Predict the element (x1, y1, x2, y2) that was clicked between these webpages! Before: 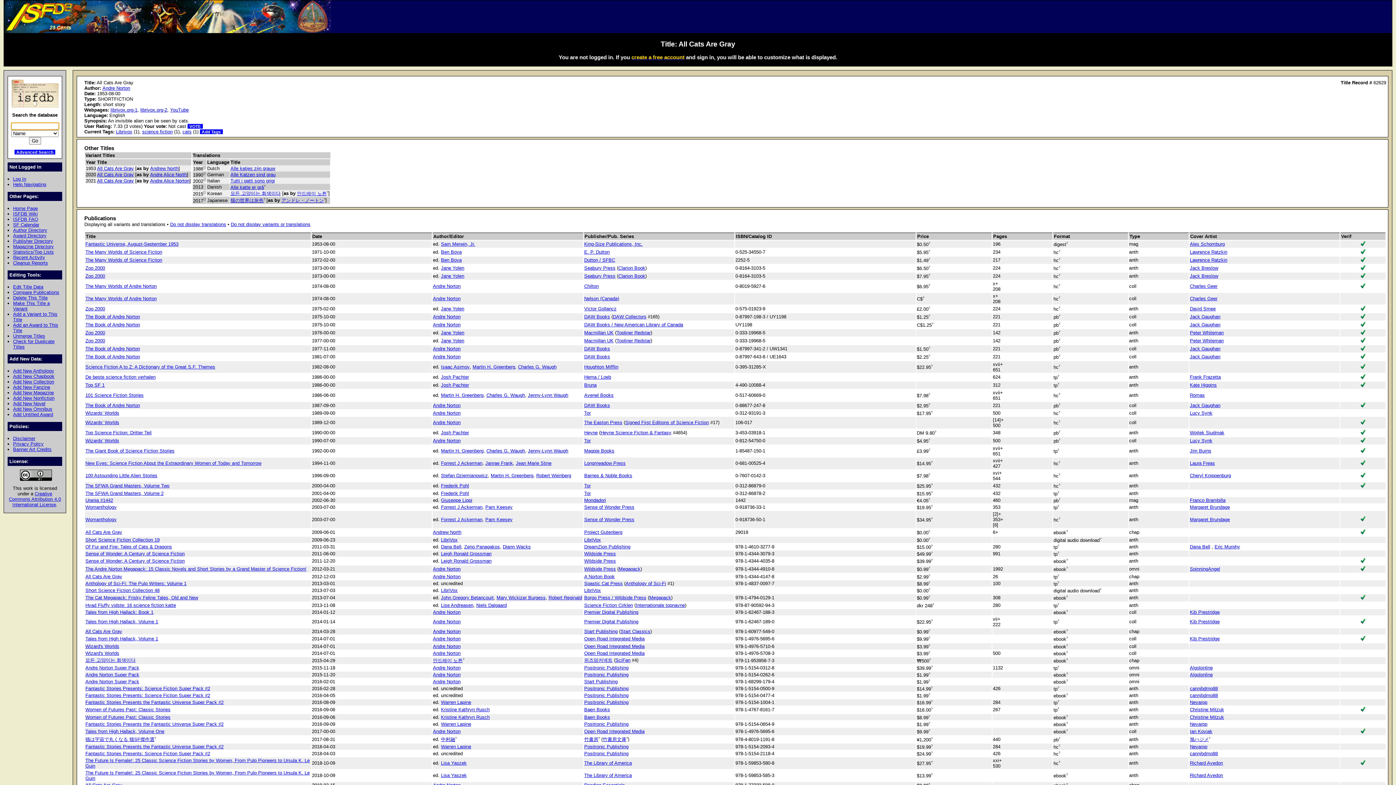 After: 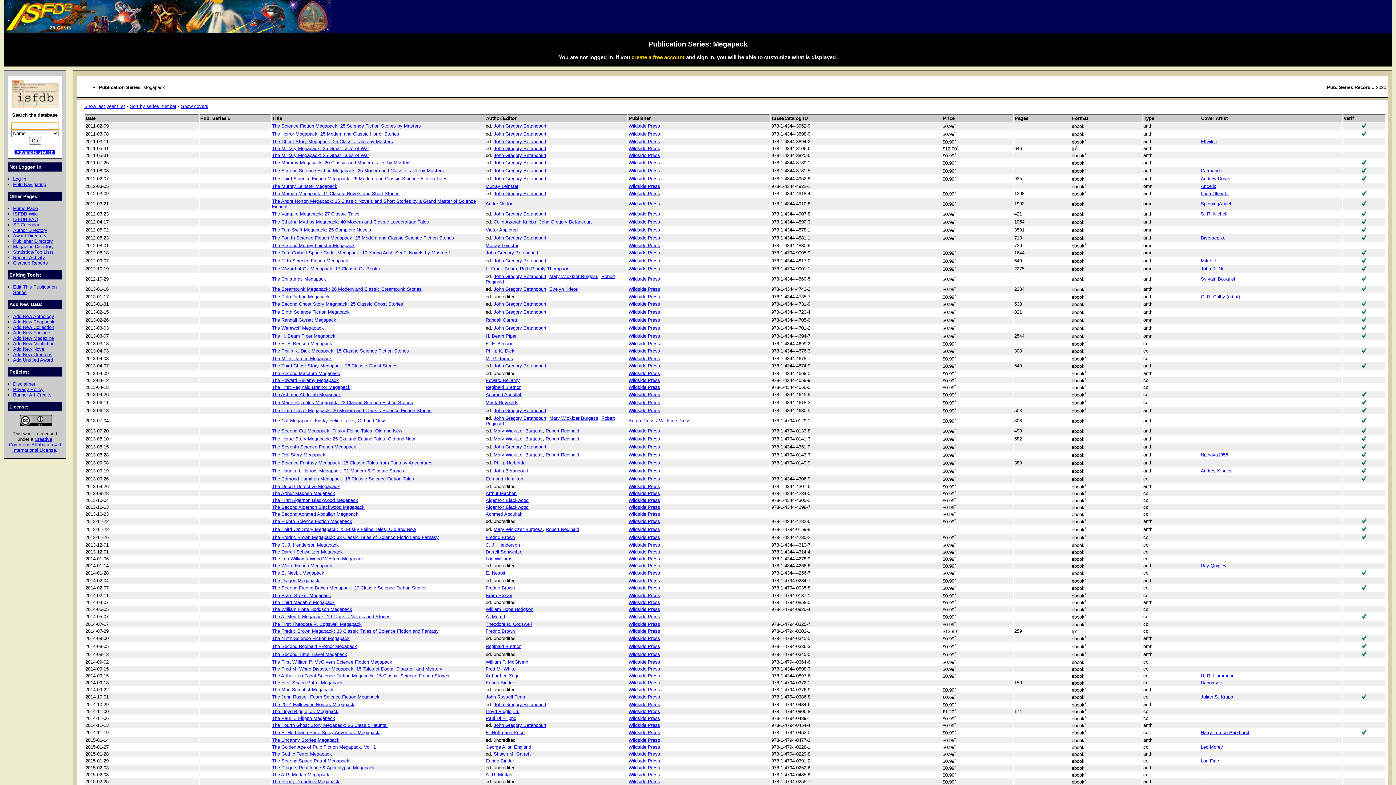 Action: bbox: (618, 566, 640, 572) label: Megapack